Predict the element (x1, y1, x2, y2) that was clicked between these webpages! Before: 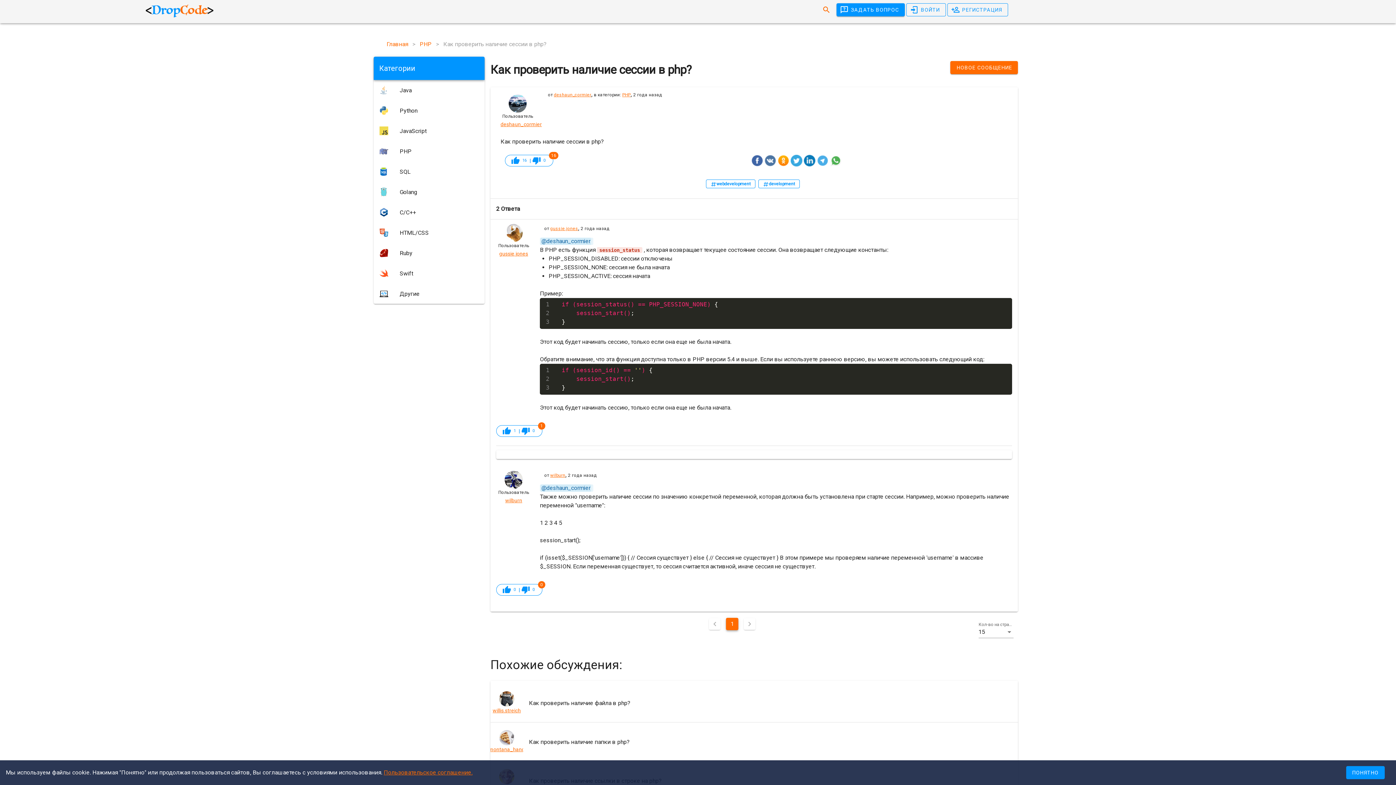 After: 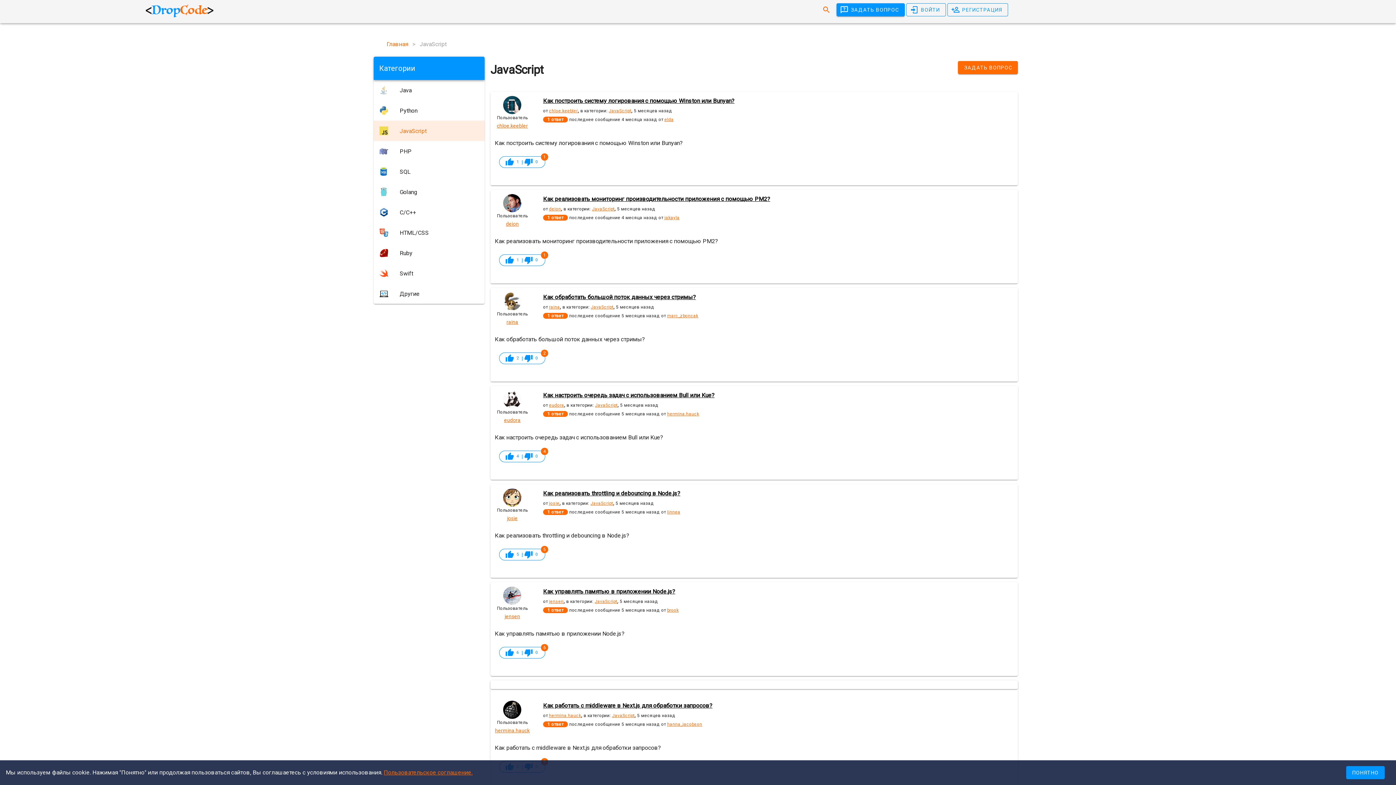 Action: label: JavaScript bbox: (373, 120, 484, 141)